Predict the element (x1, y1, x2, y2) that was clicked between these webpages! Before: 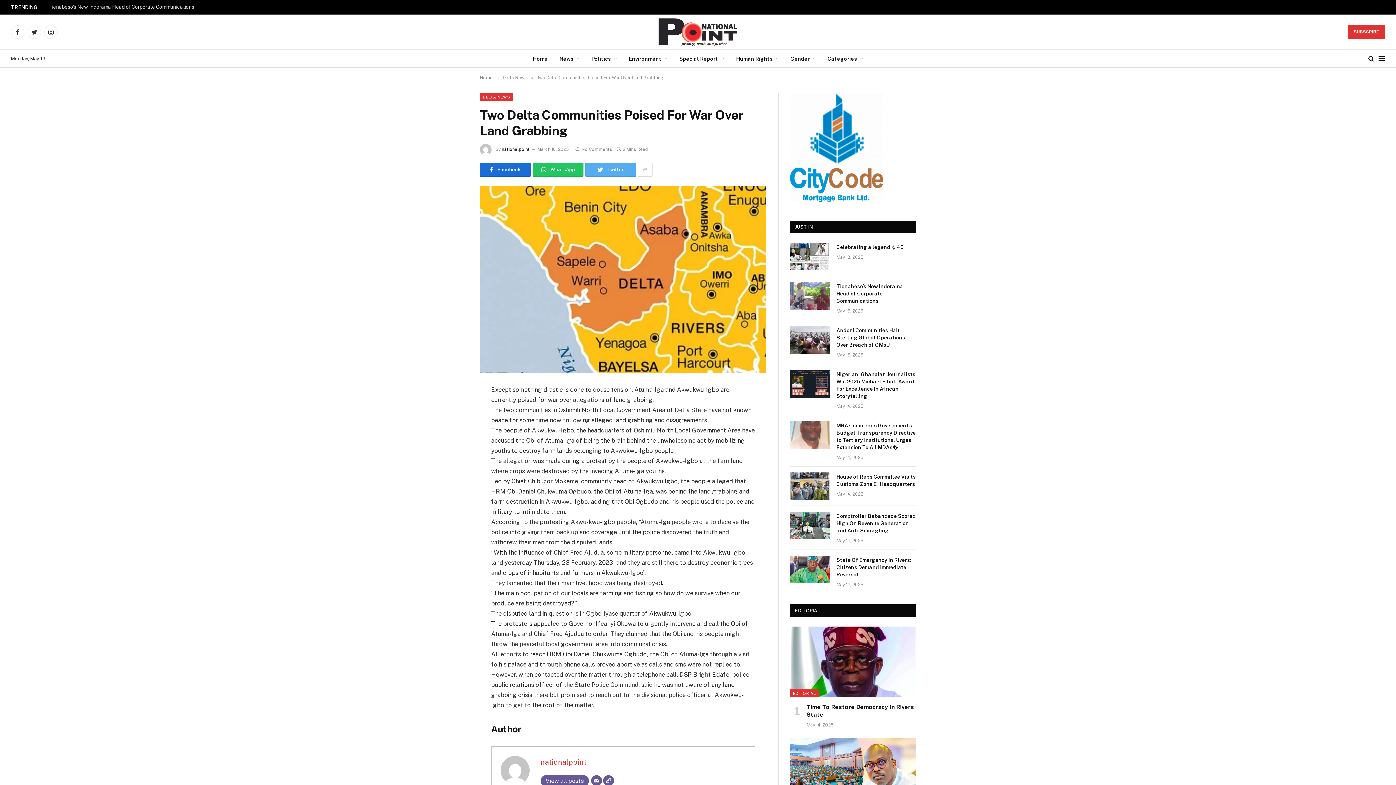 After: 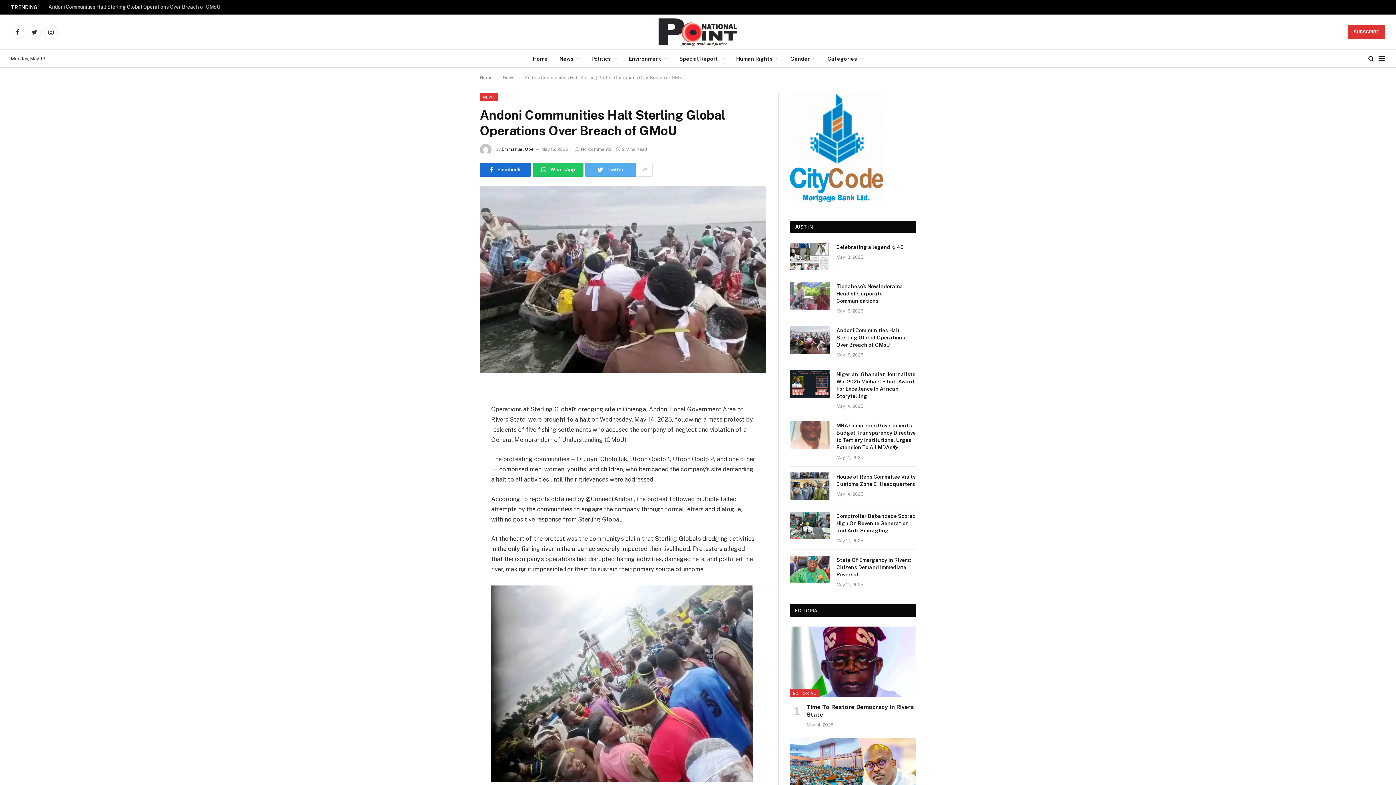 Action: bbox: (790, 326, 830, 353)